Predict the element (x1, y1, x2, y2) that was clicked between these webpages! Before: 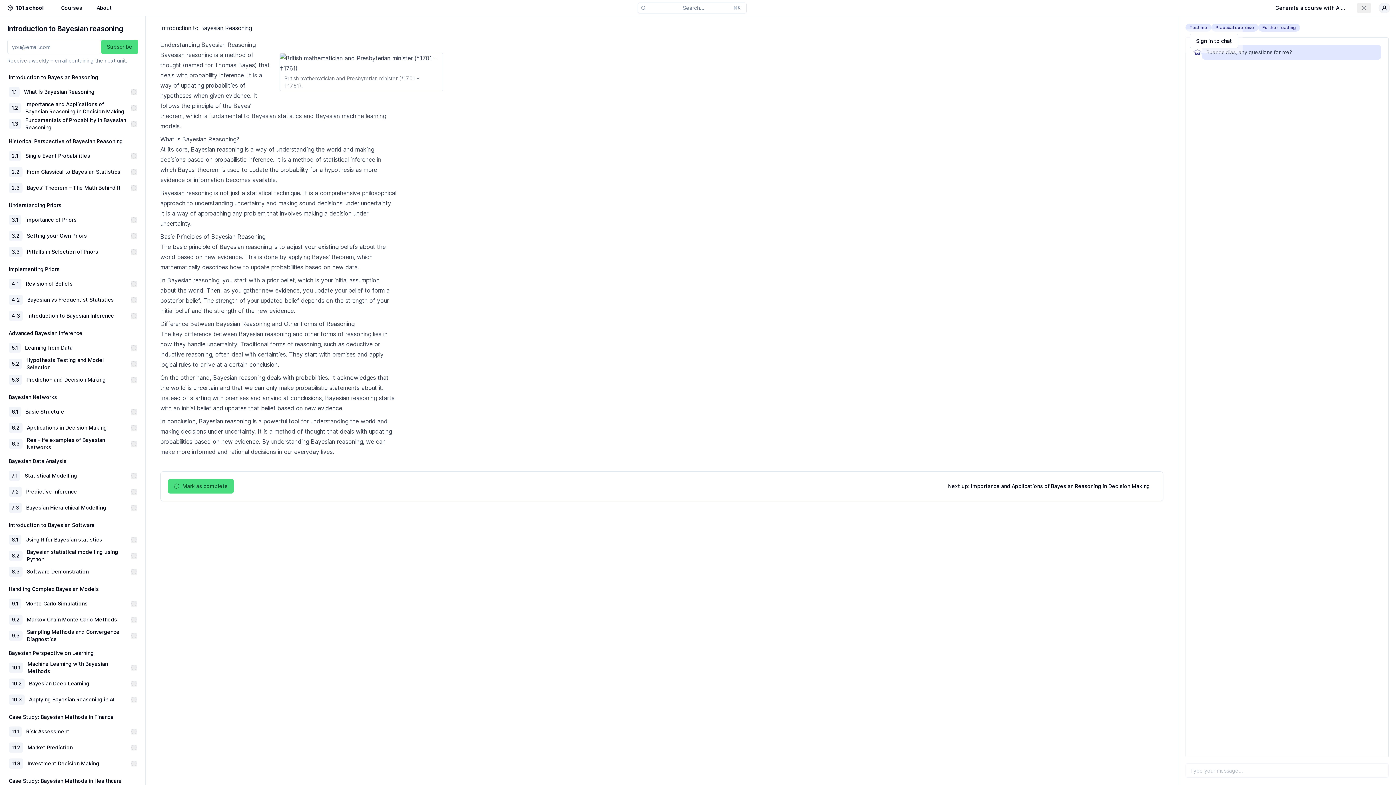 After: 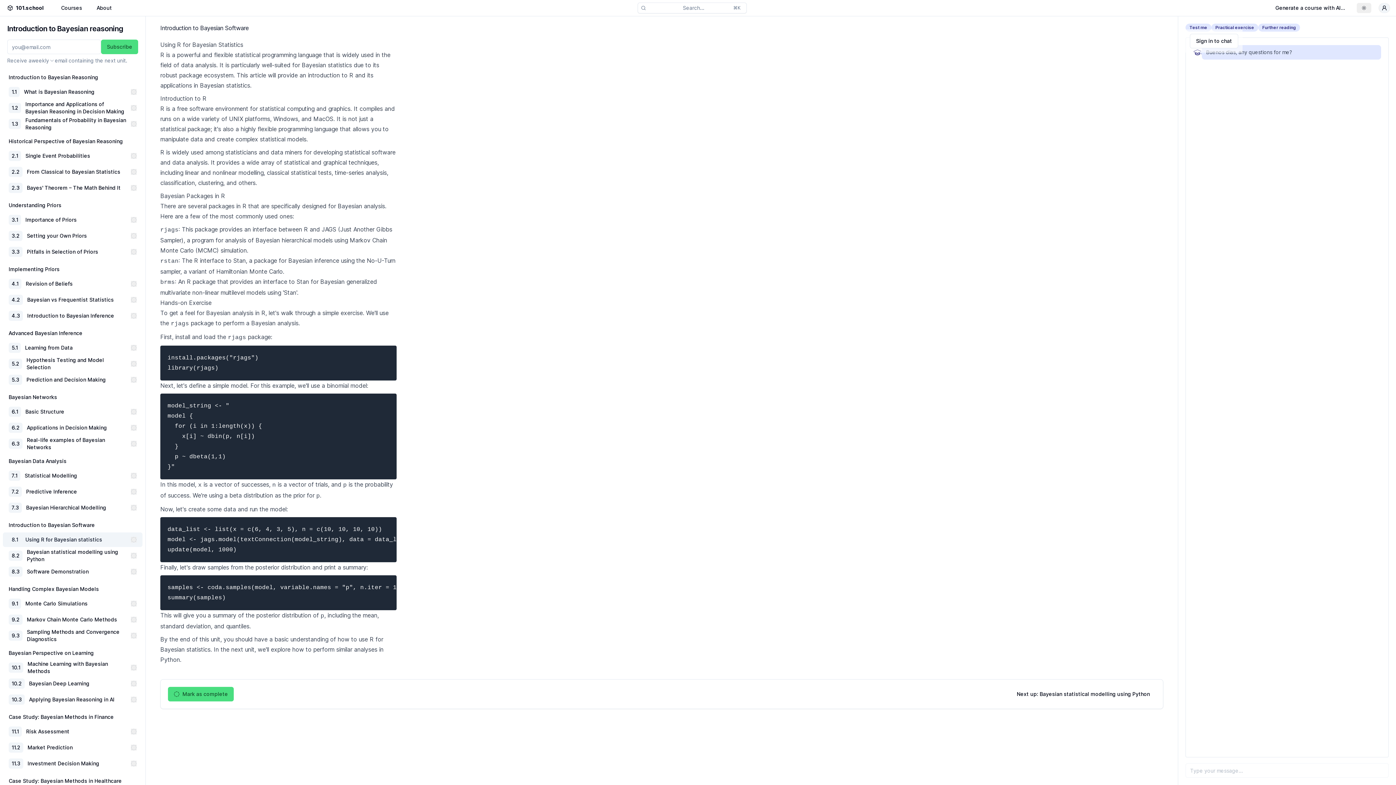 Action: label: 8.1
Using R for Bayesian statistics bbox: (2, 532, 142, 547)